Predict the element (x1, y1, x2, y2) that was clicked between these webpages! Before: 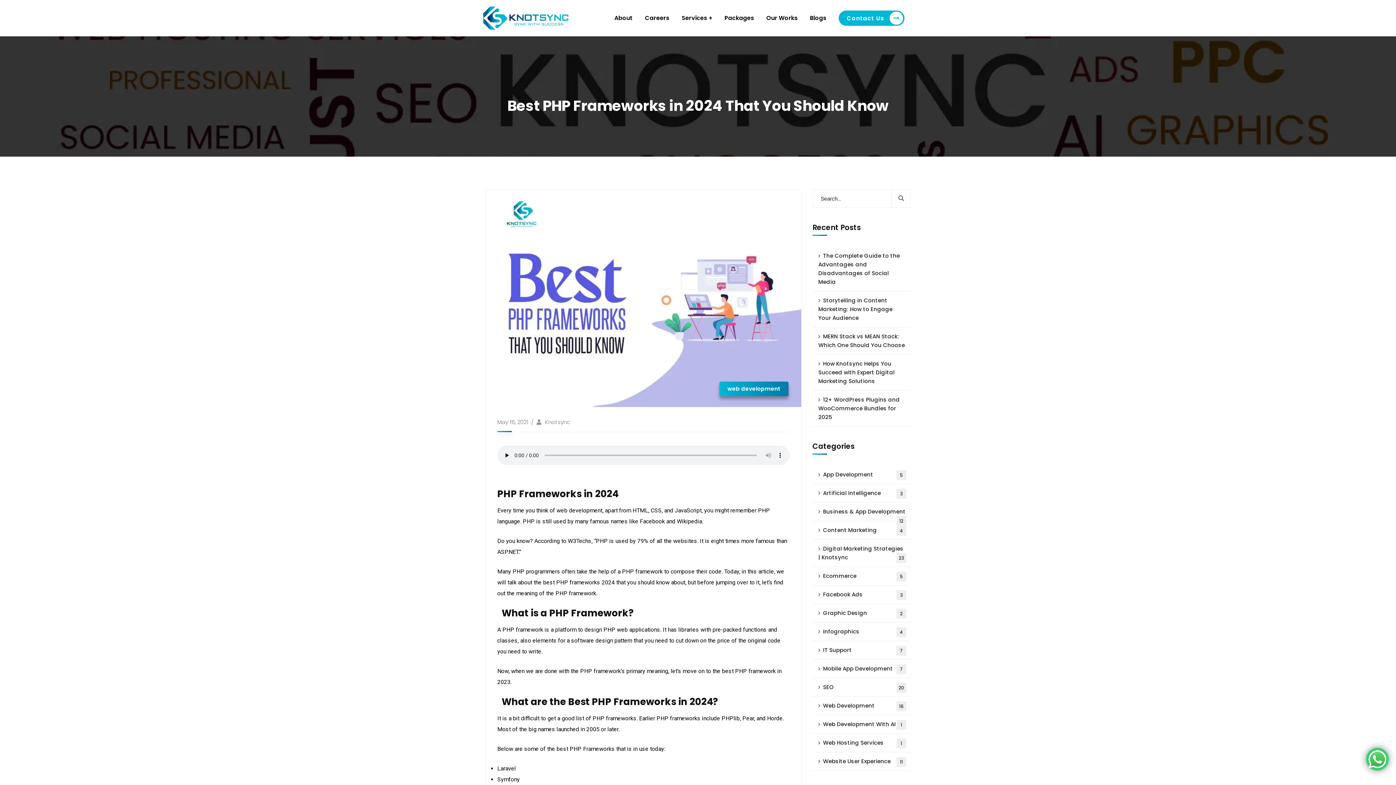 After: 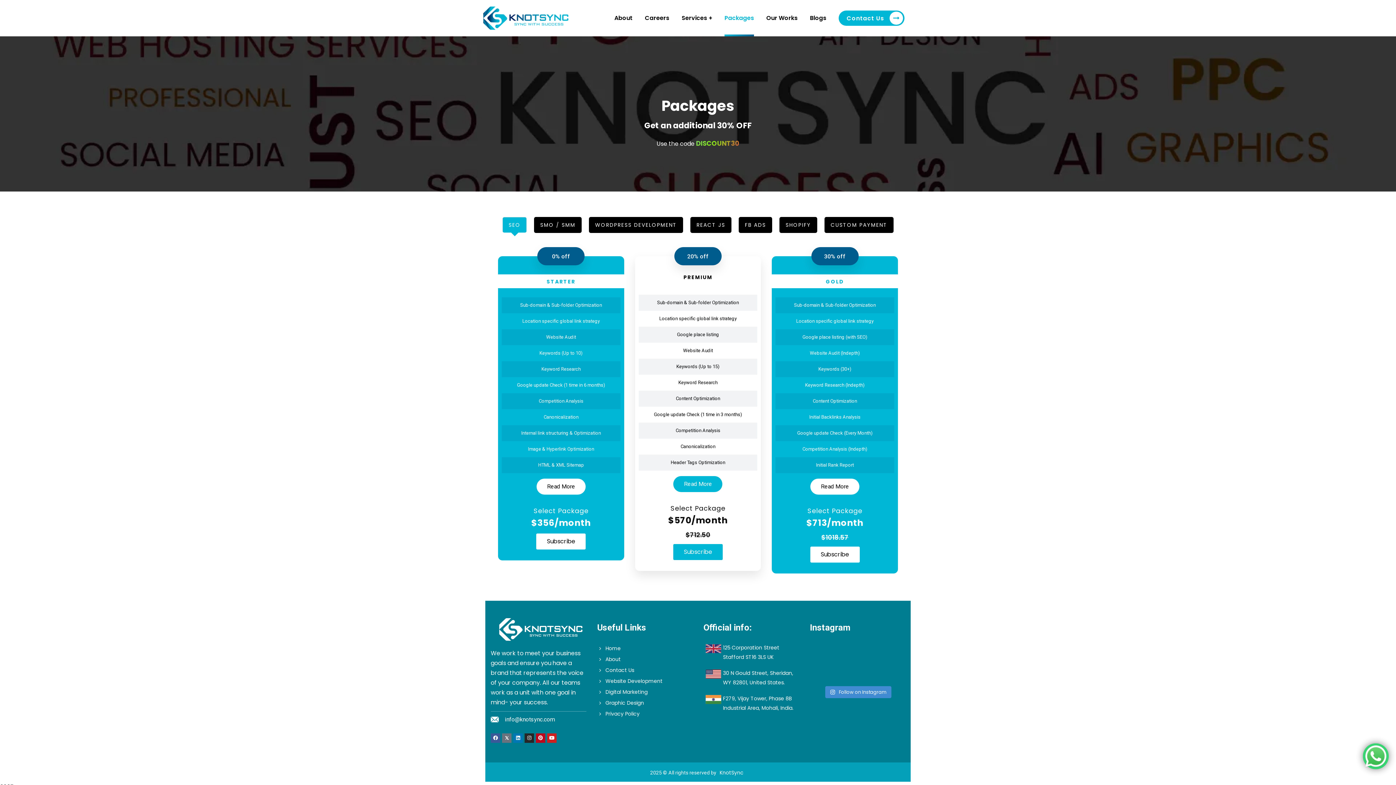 Action: bbox: (724, 0, 754, 36) label: Packages